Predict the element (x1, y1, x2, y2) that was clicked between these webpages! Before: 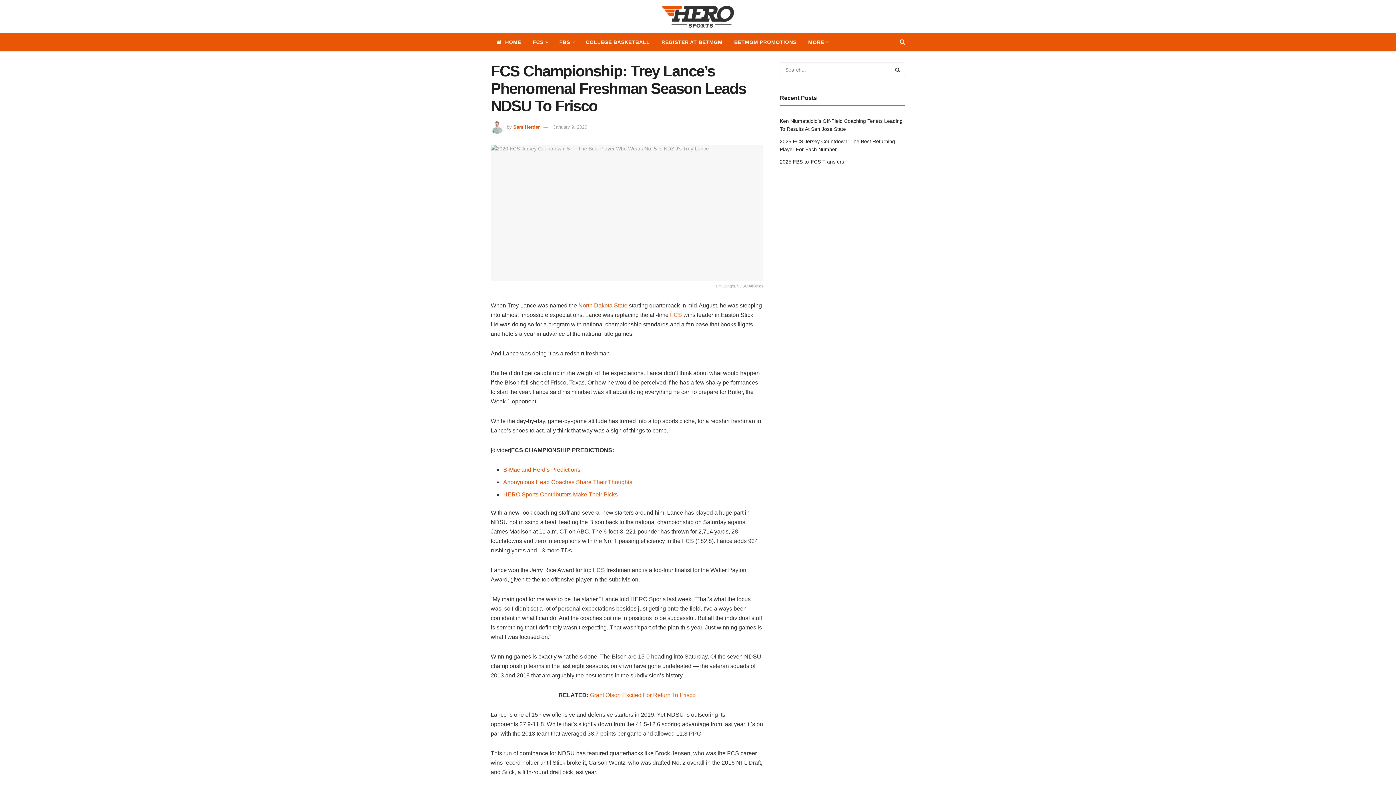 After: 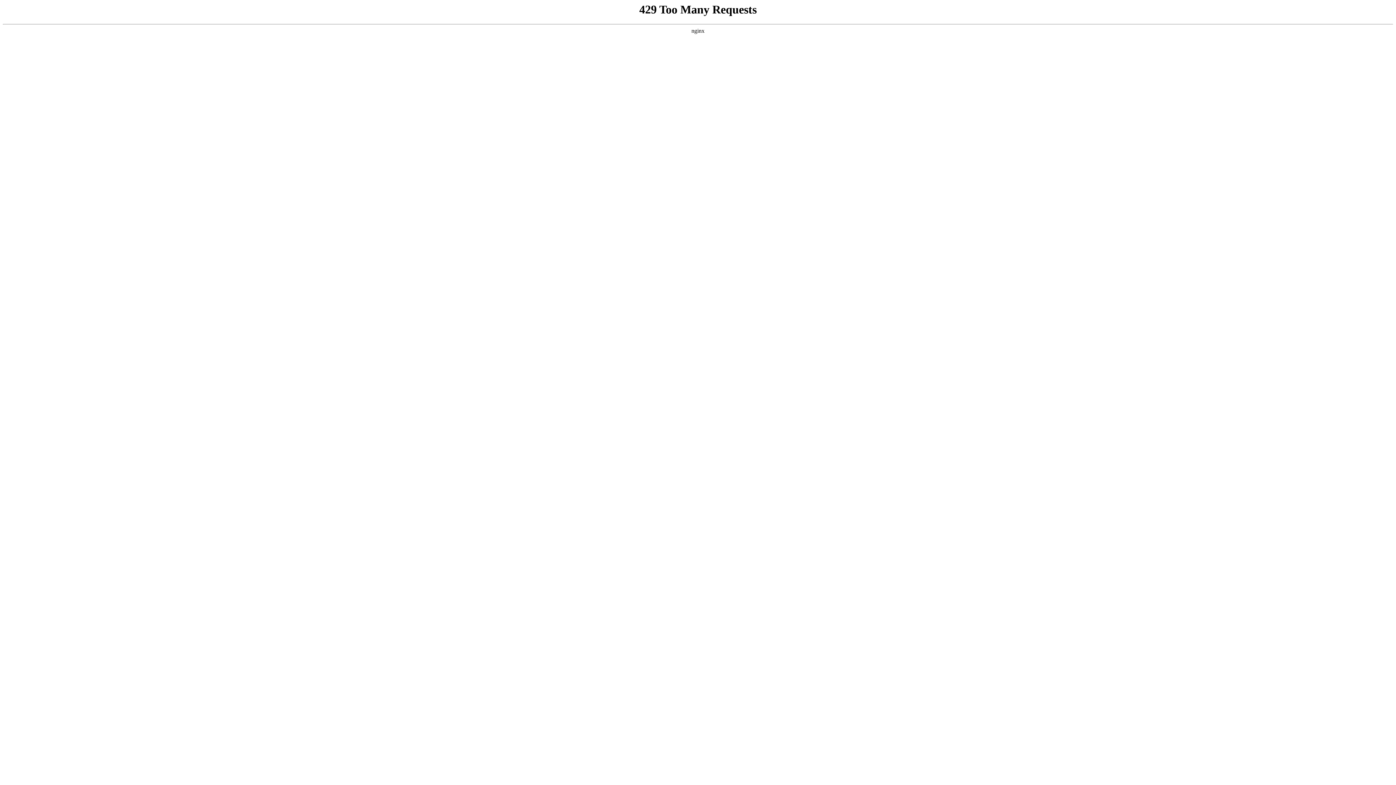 Action: label: Sam Herder bbox: (513, 124, 540, 129)